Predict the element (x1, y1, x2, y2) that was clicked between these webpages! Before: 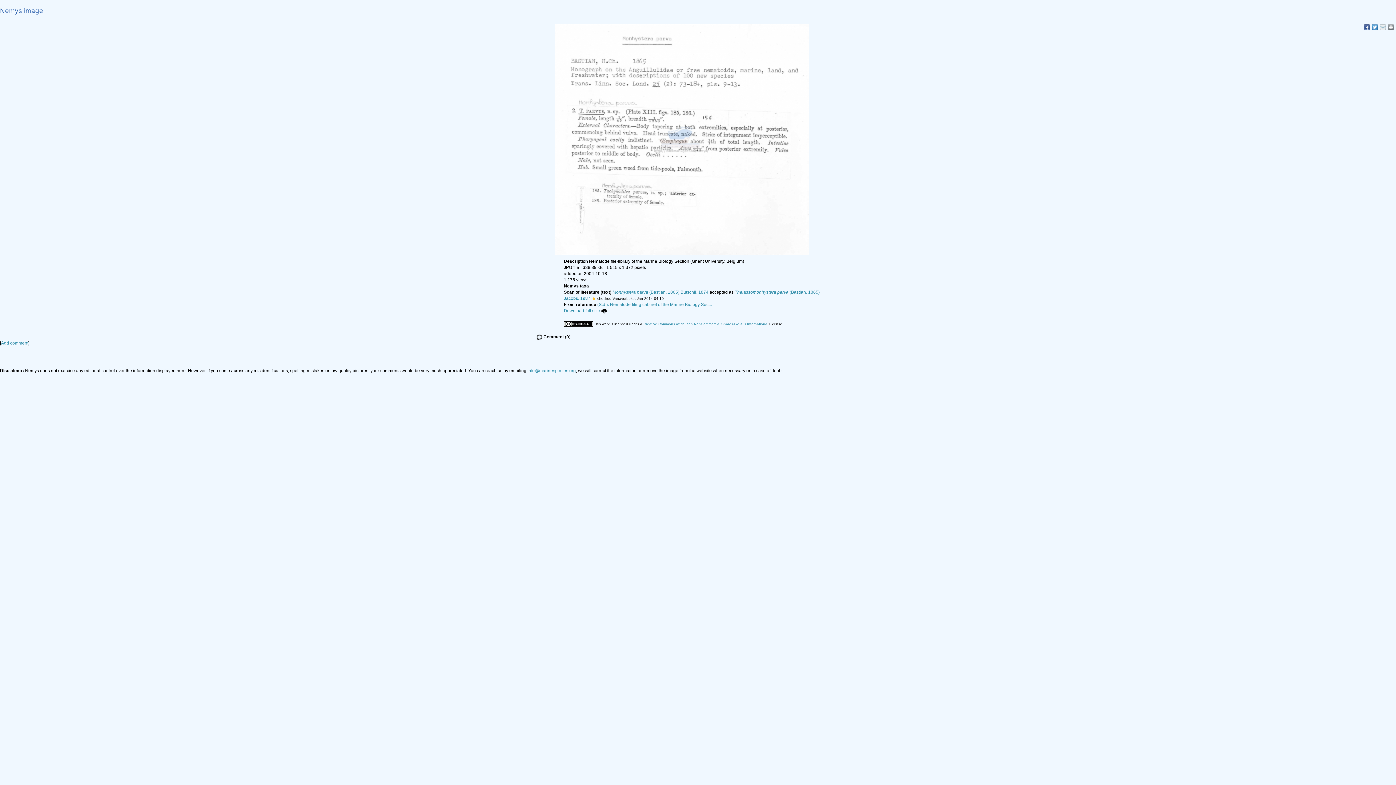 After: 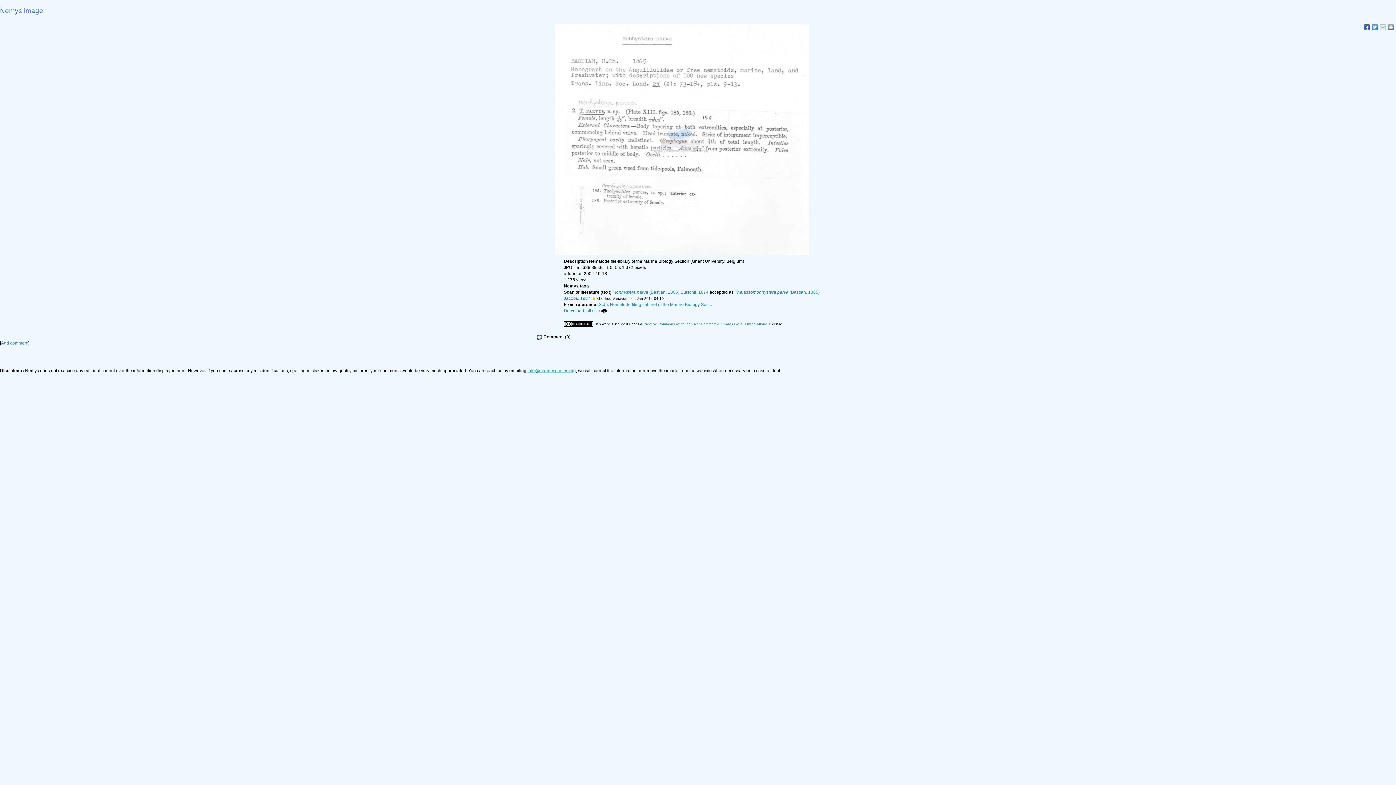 Action: bbox: (527, 368, 576, 373) label: info@marinespecies.org